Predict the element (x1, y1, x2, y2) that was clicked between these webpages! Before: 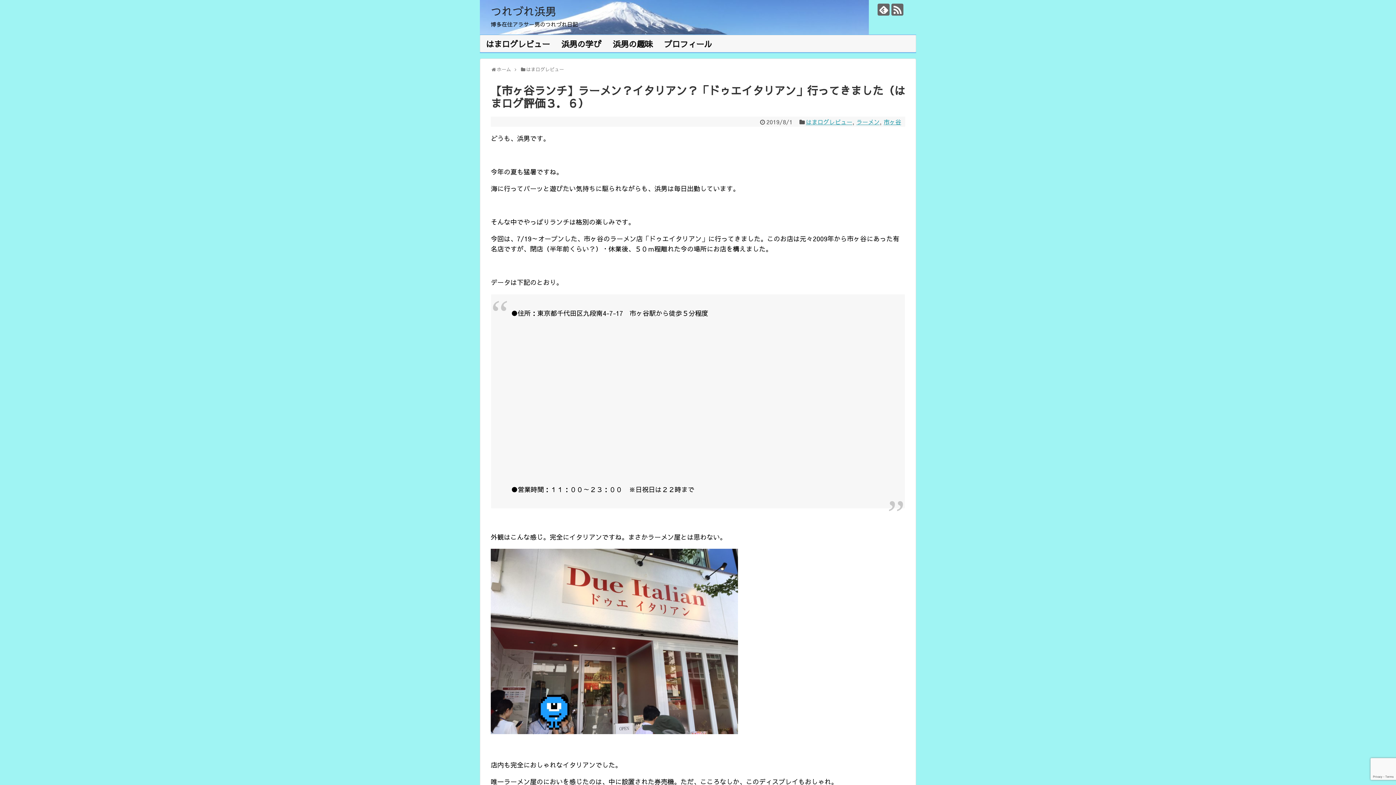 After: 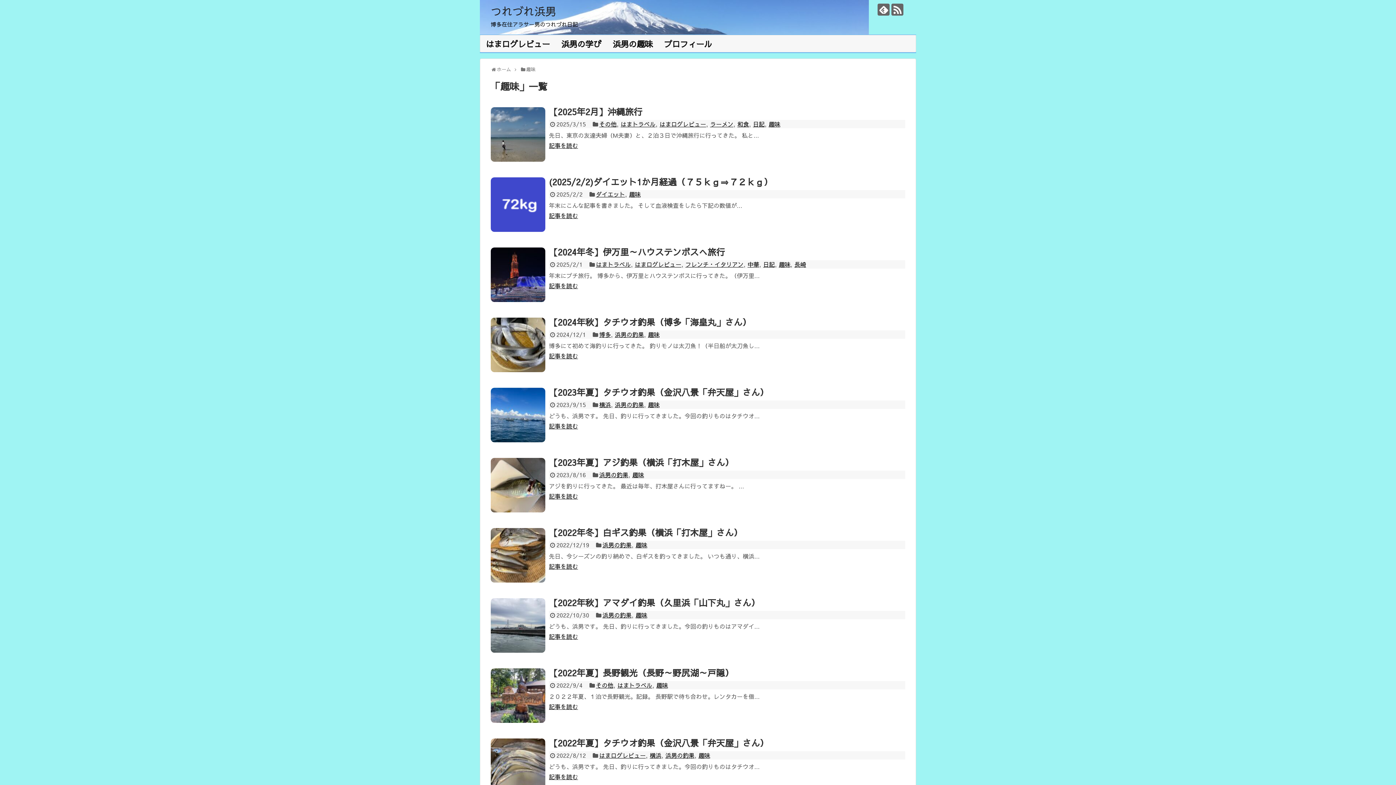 Action: bbox: (607, 35, 658, 52) label: 浜男の趣味